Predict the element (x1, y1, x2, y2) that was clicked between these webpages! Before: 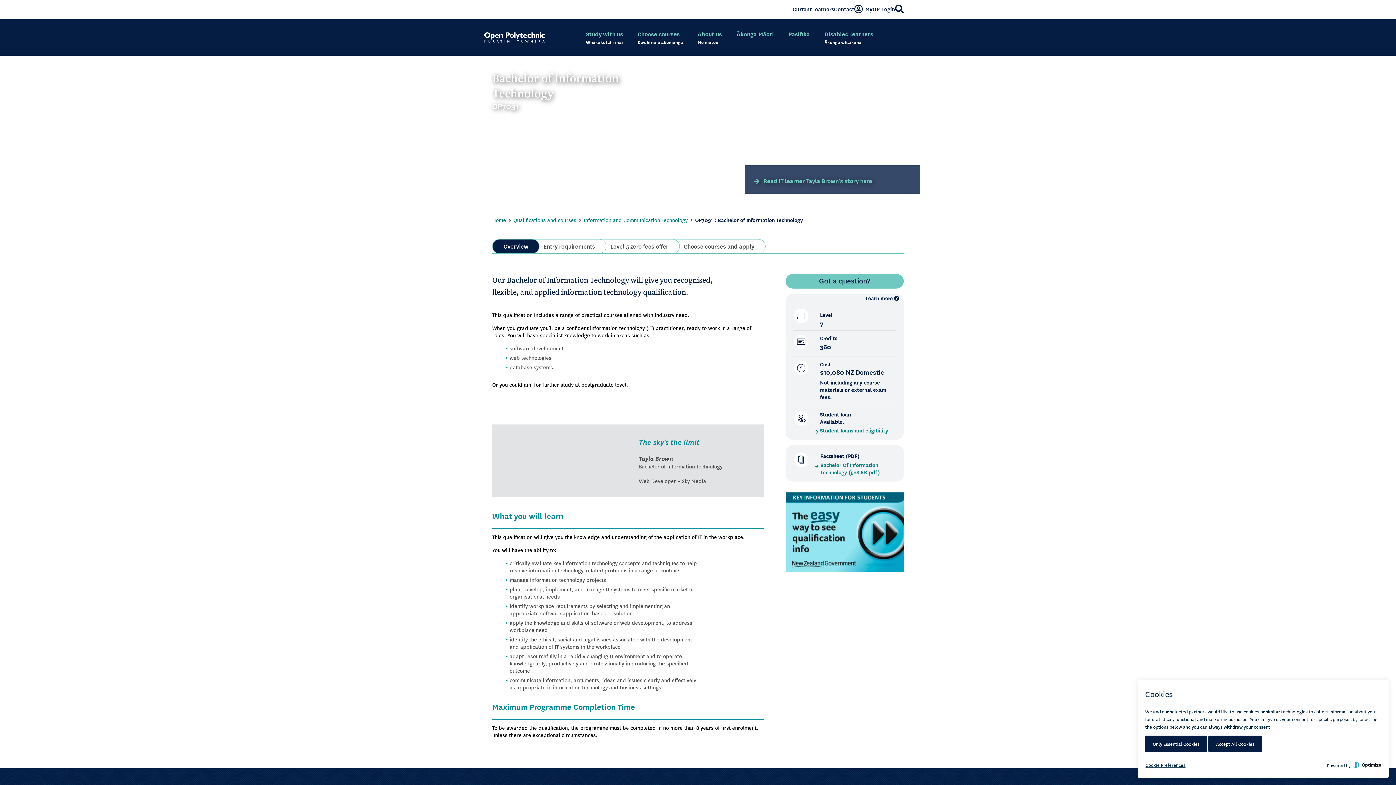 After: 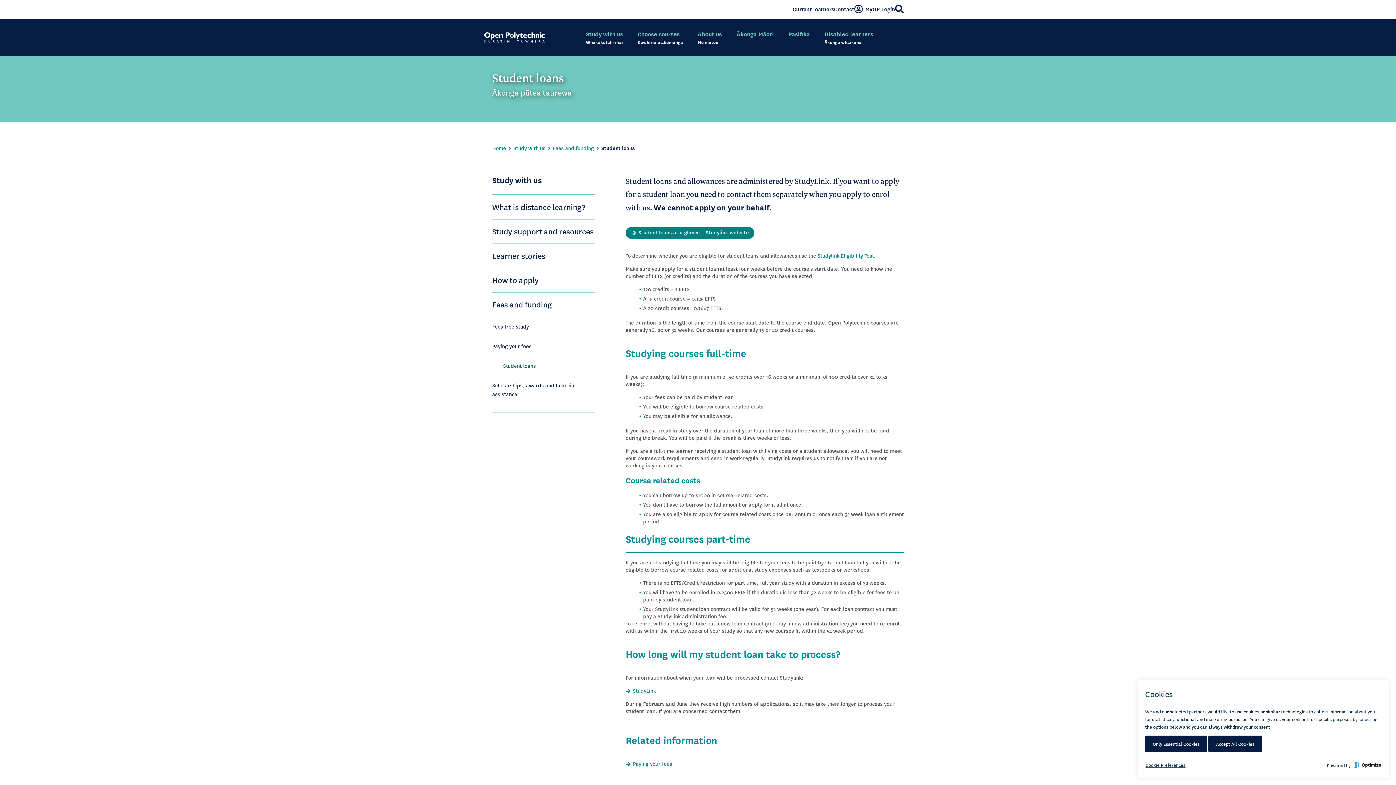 Action: label: Student loans and eligibility bbox: (820, 425, 901, 434)